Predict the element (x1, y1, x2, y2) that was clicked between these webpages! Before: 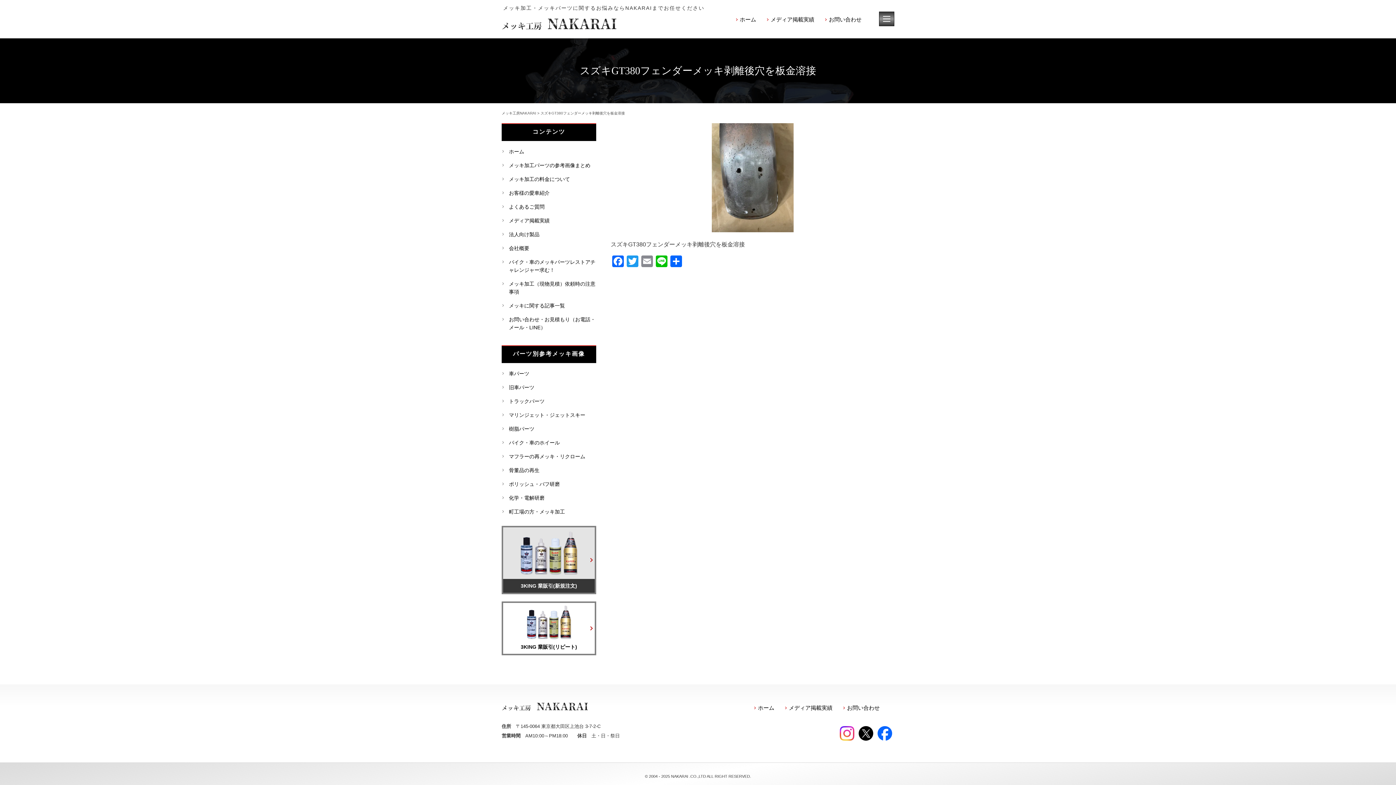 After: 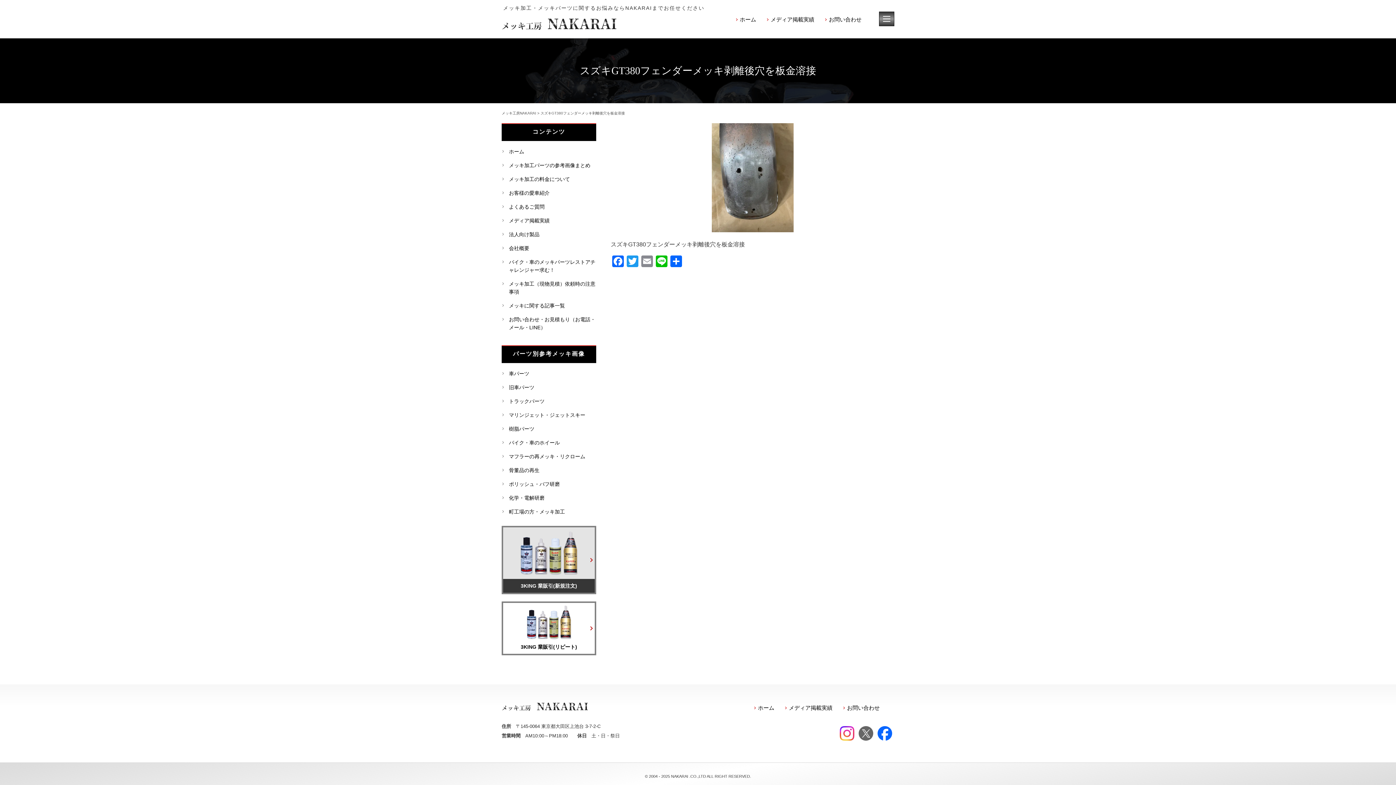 Action: bbox: (858, 726, 873, 741)